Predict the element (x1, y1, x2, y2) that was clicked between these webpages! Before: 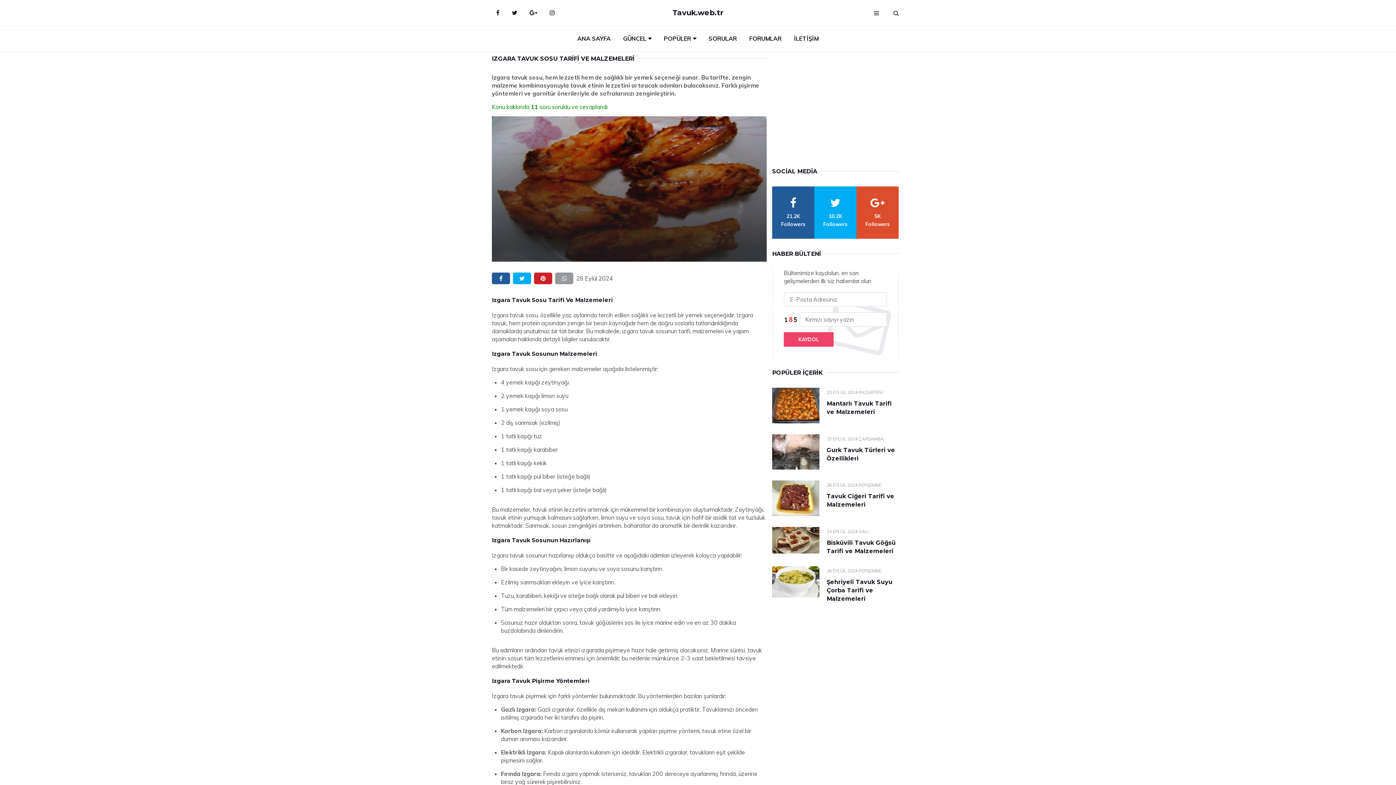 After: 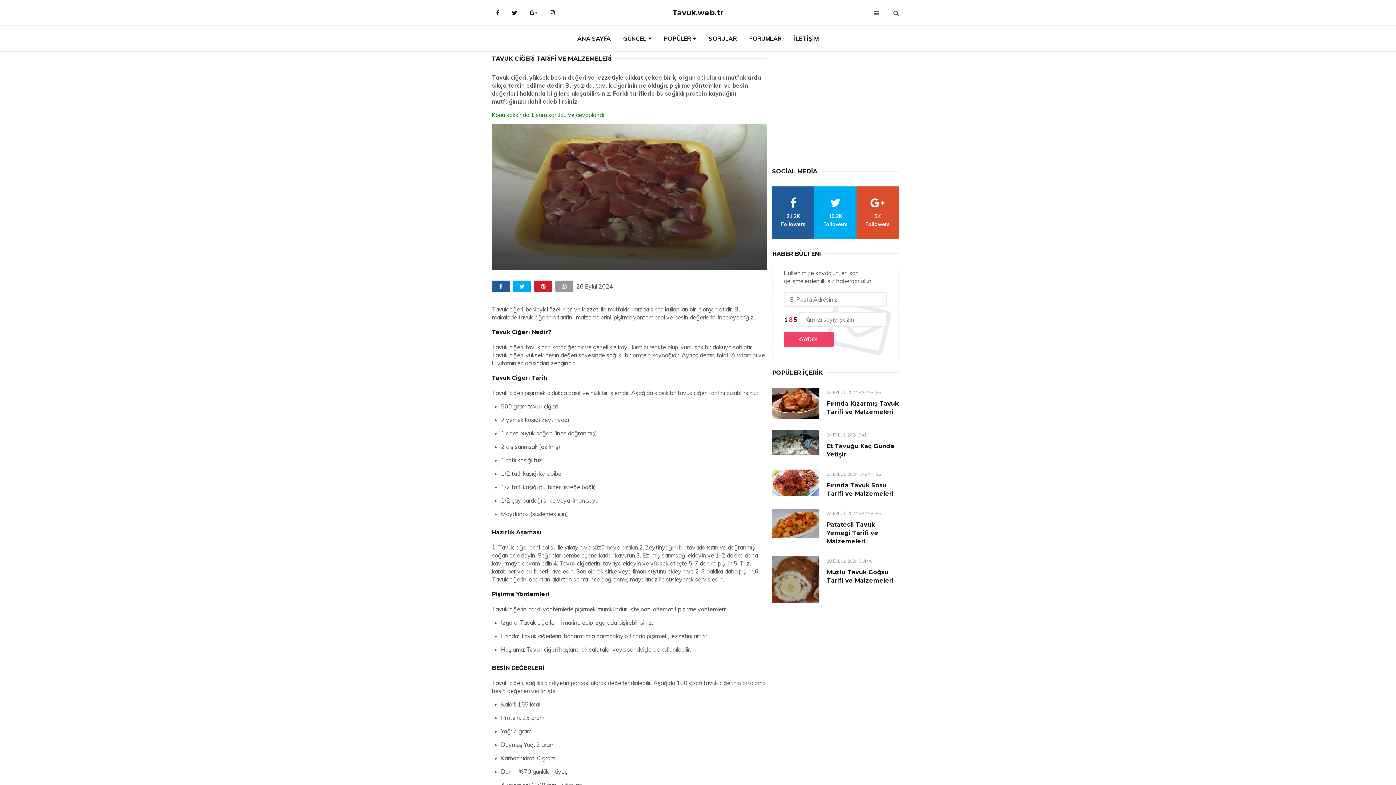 Action: bbox: (772, 480, 819, 516)